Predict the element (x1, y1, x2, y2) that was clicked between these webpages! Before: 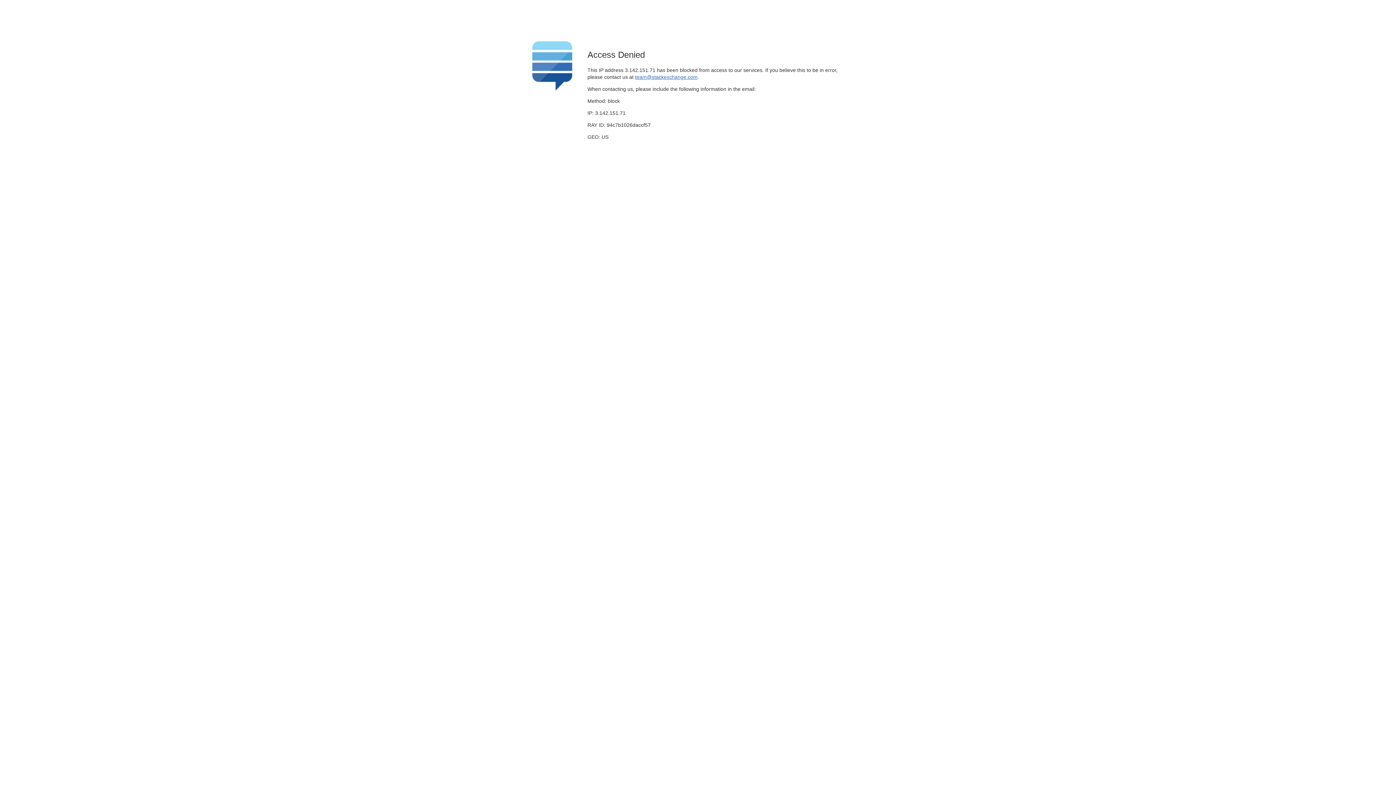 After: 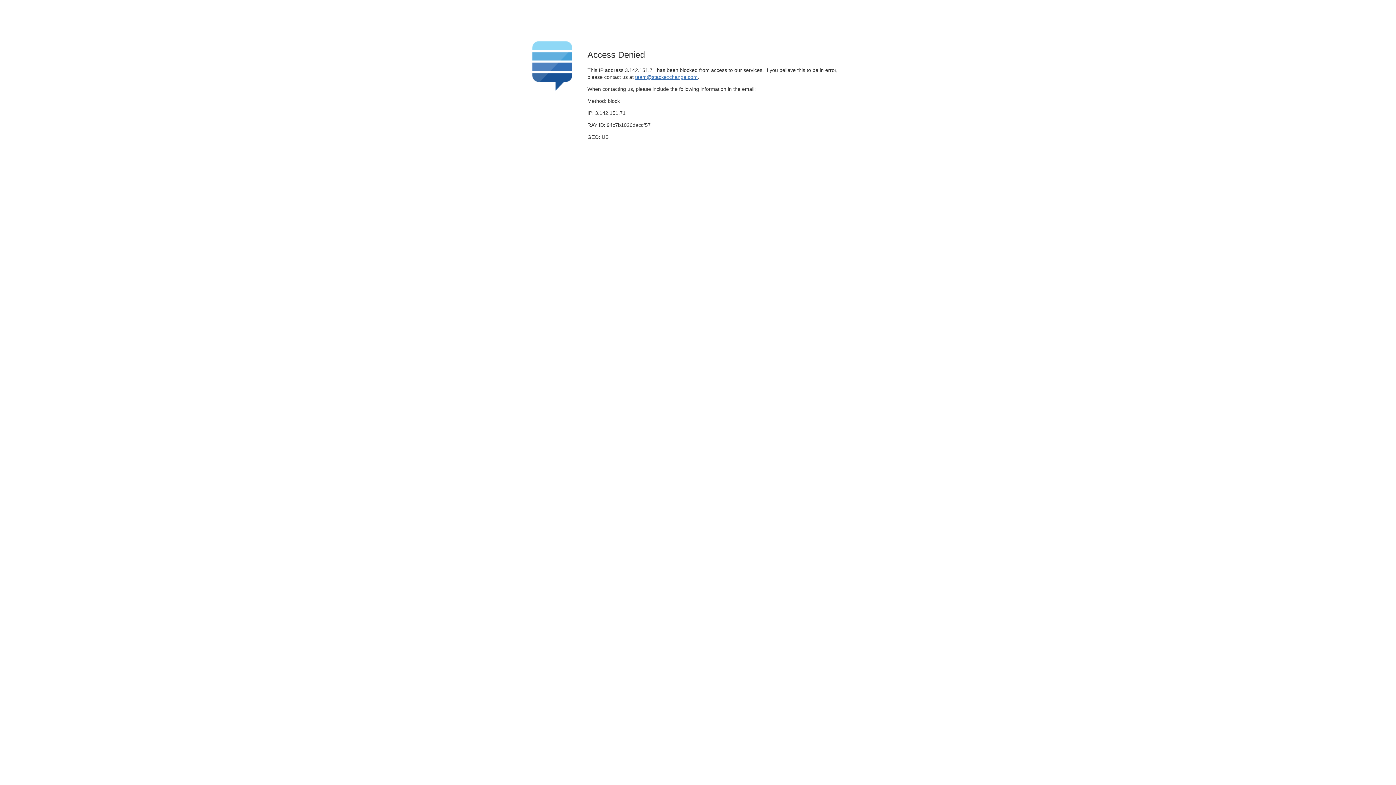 Action: label: team@stackexchange.com bbox: (635, 74, 697, 79)